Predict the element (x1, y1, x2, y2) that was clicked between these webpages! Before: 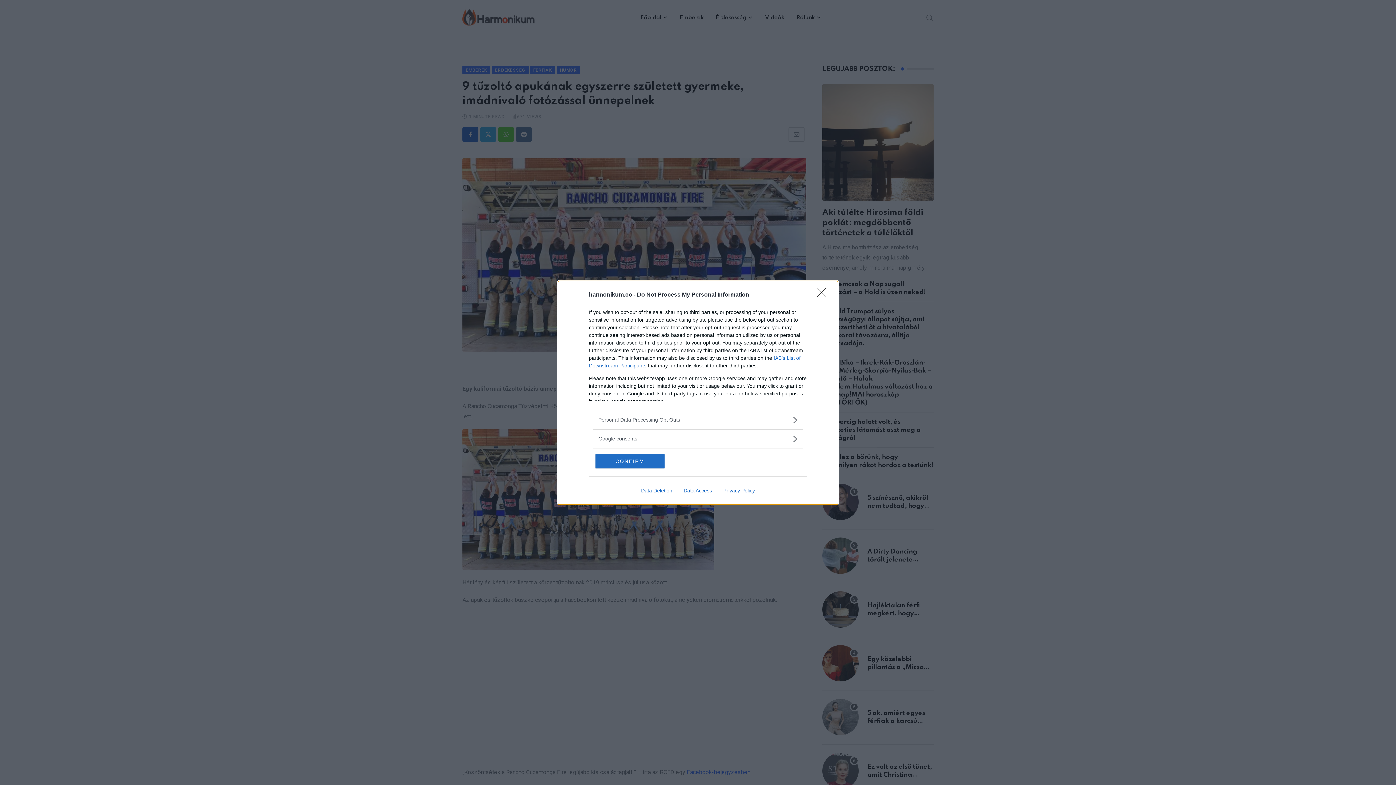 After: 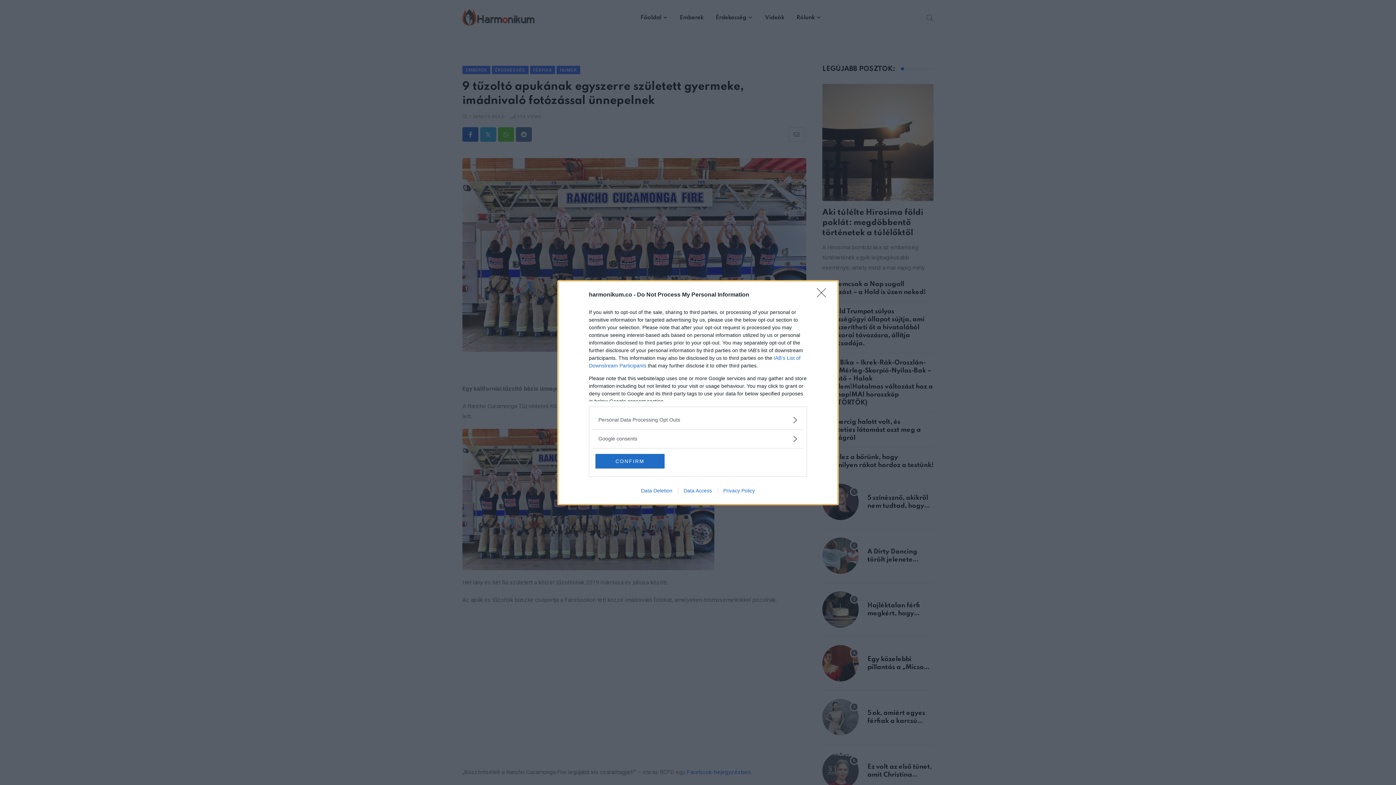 Action: bbox: (717, 487, 760, 493) label: Privacy Policy